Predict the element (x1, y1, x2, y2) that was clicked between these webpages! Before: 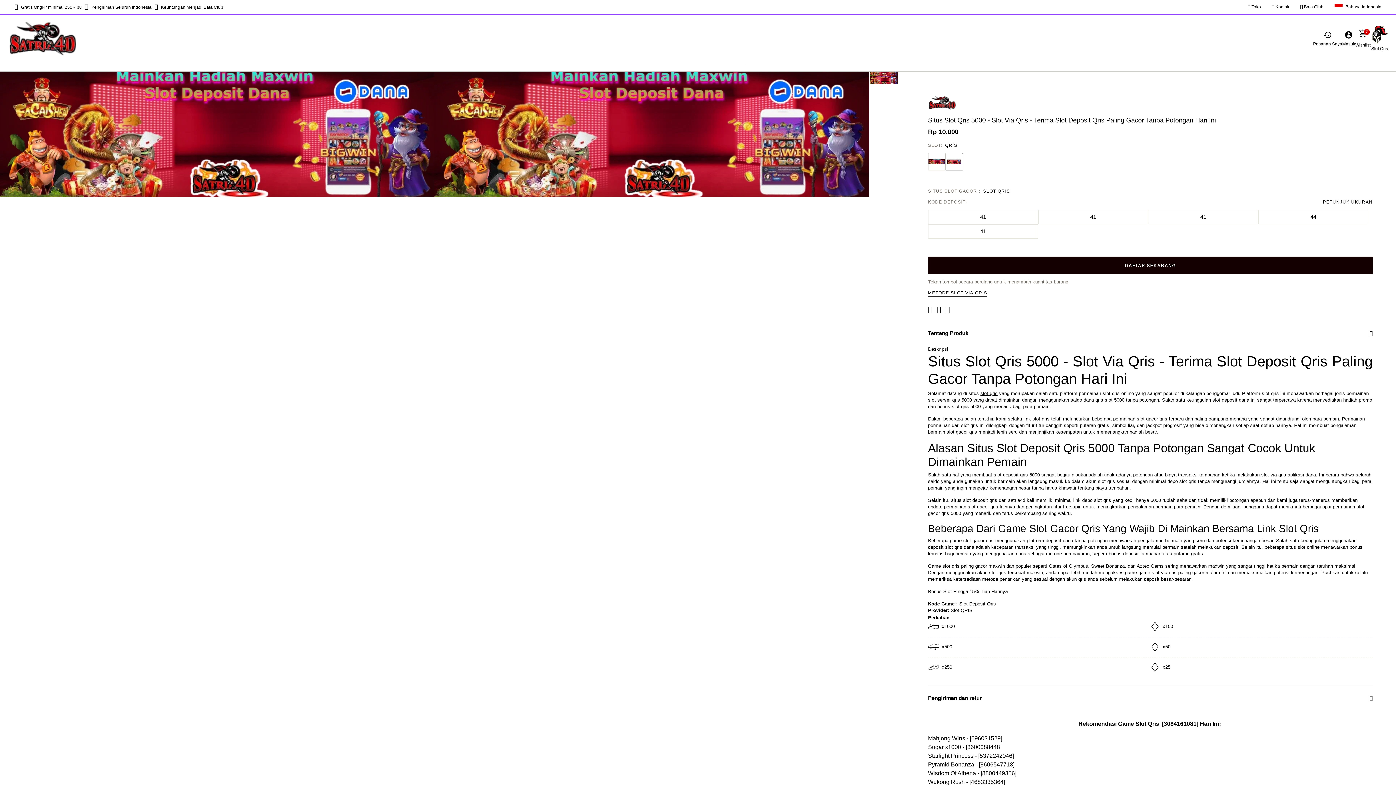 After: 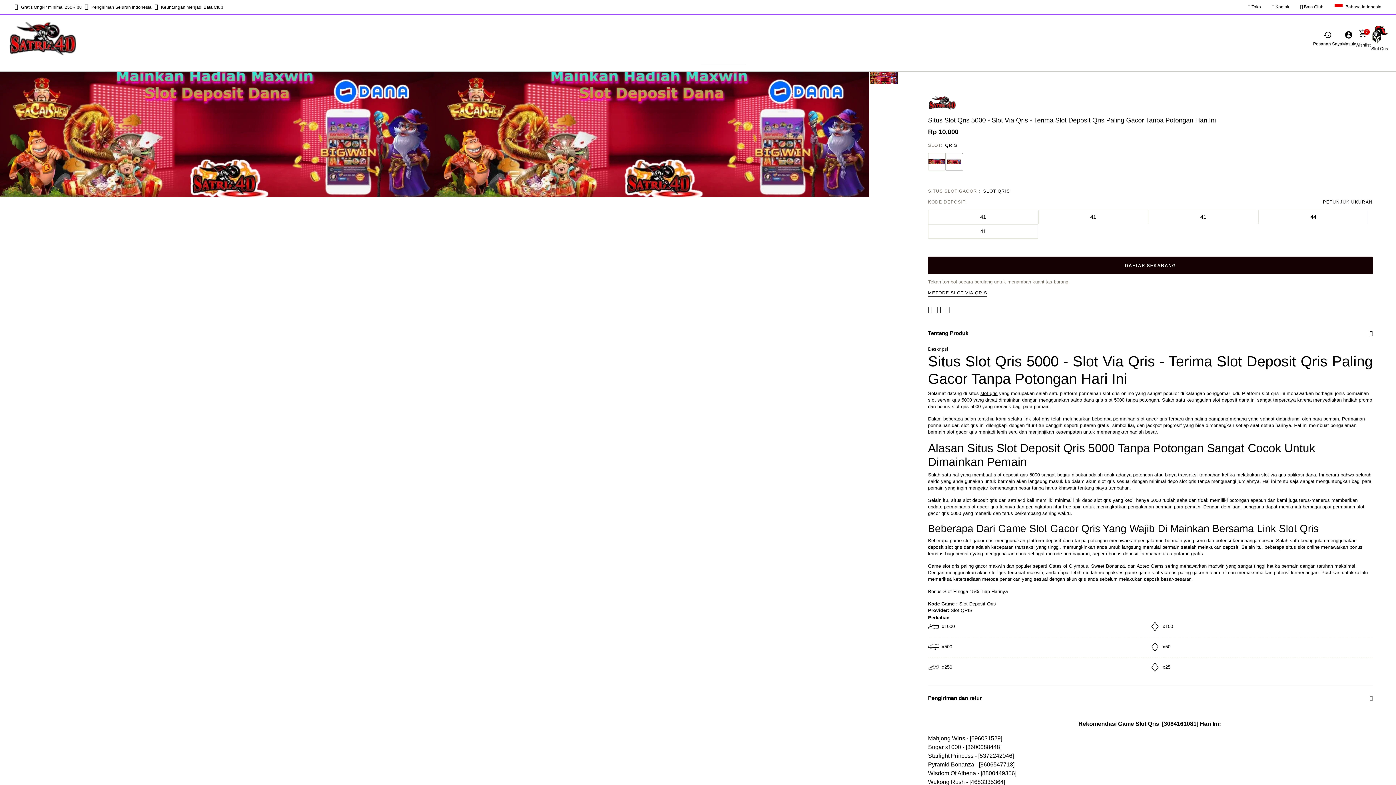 Action: bbox: (928, 304, 937, 314) label: Share Situs Slot Qris 5000 - Slot Via Qris - Terima Slot Deposit Qris Paling Gacor Tanpa Potongan Hari Ini on Facebook